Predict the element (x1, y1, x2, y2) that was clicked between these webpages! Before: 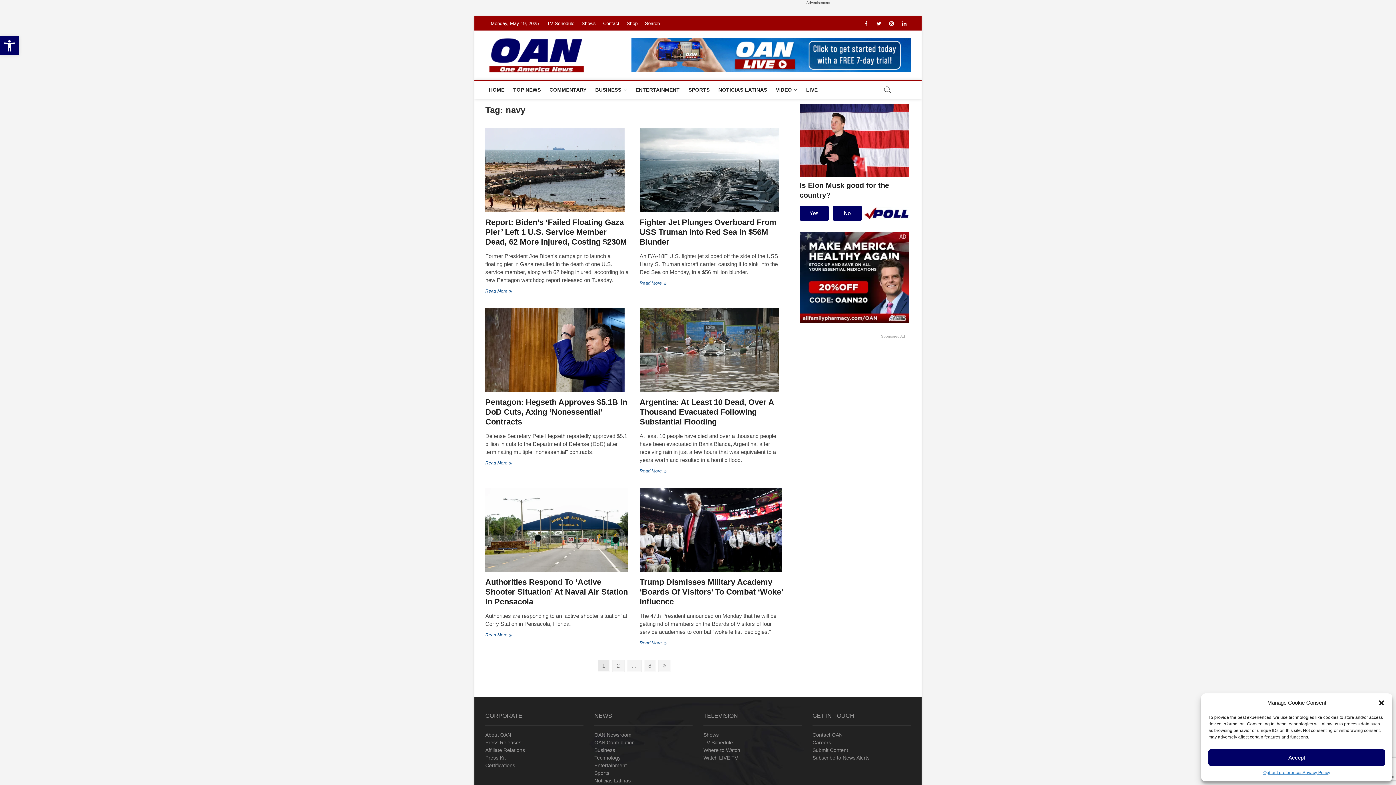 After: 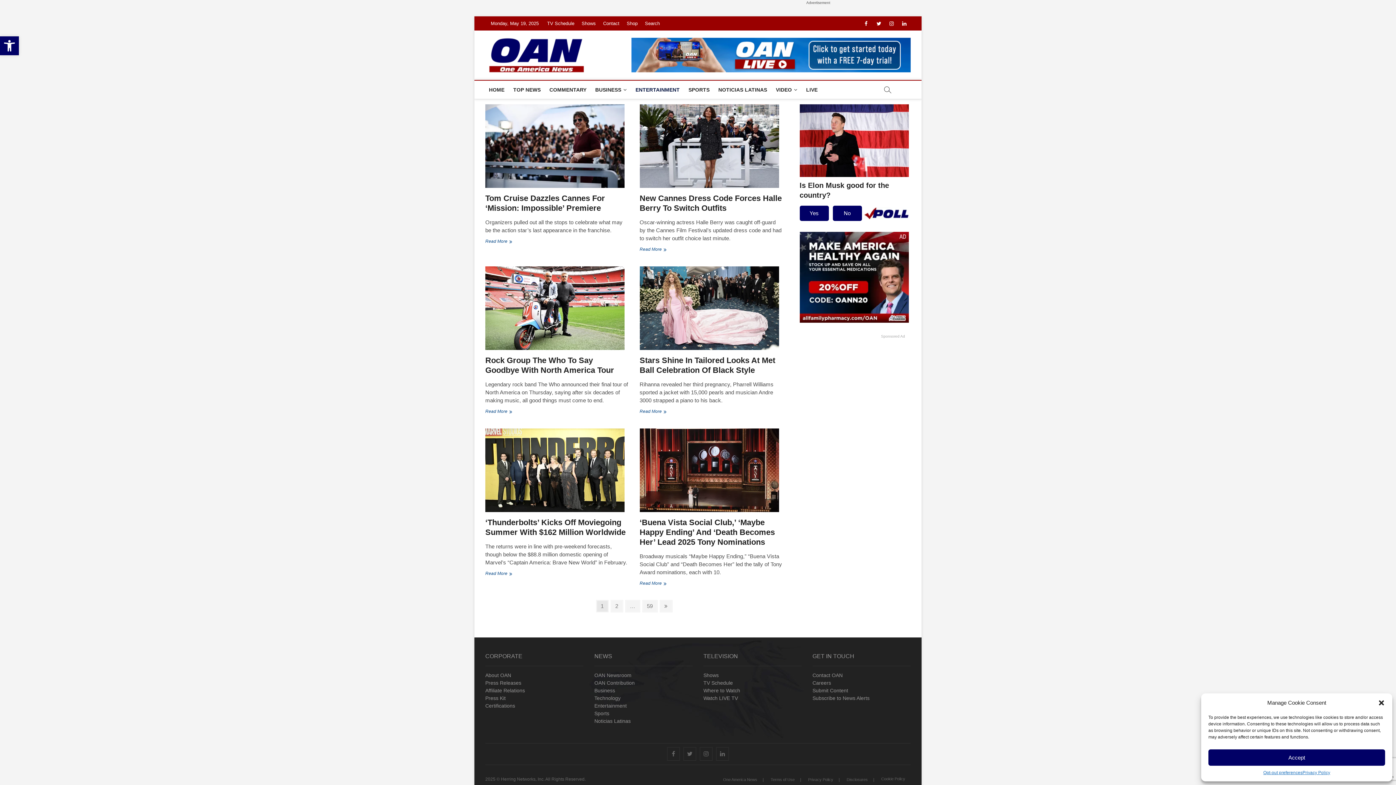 Action: bbox: (632, 80, 683, 98) label: ENTERTAINMENT